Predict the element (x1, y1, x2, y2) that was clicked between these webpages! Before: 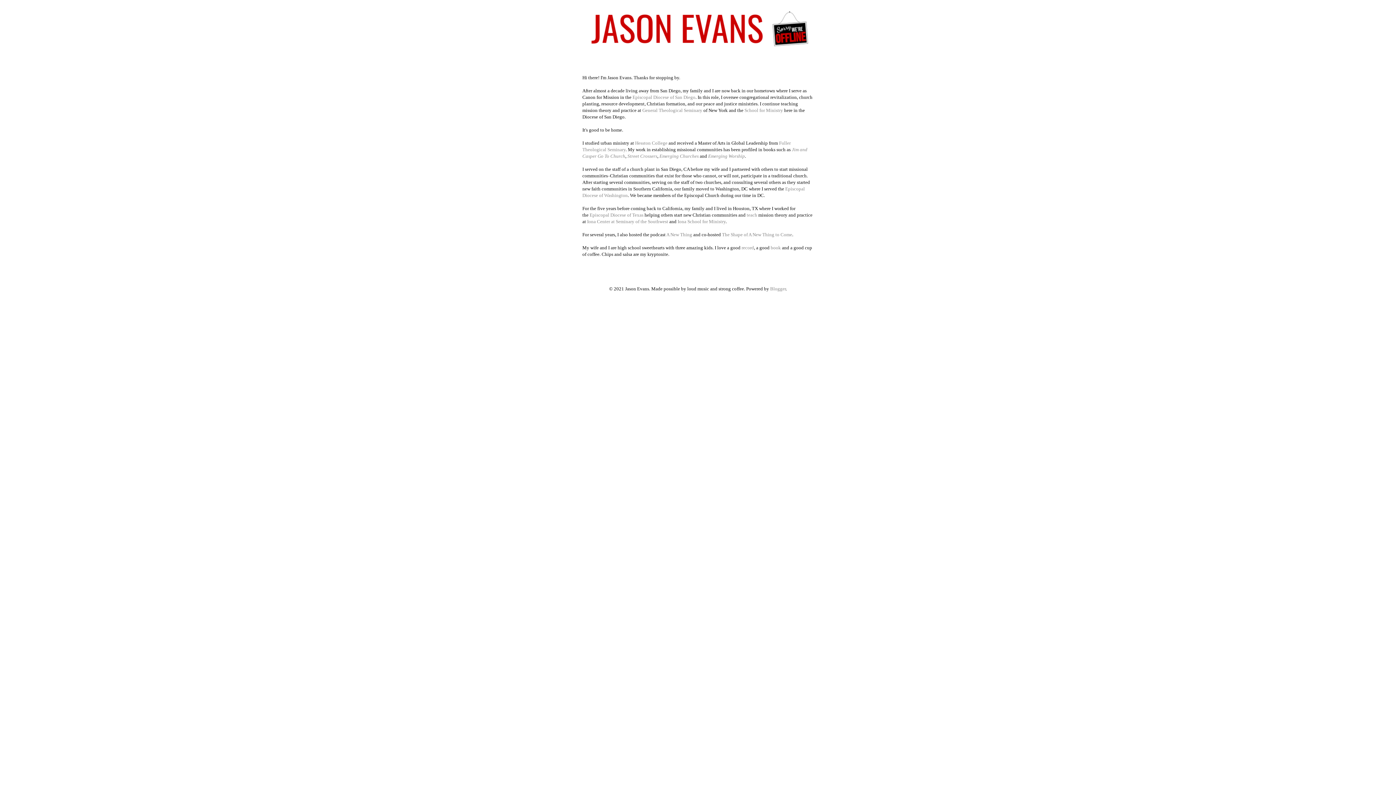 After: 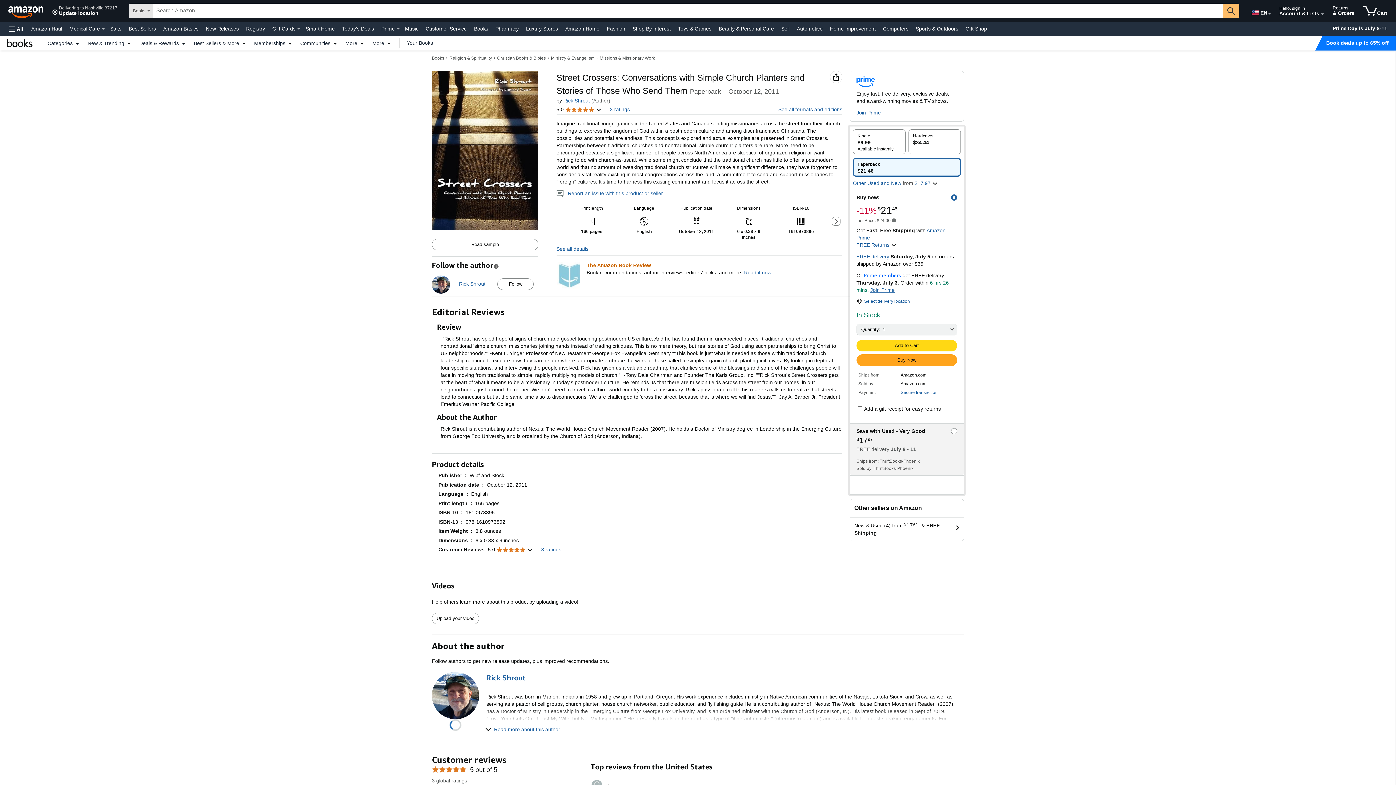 Action: bbox: (627, 153, 657, 158) label: Street Crossers